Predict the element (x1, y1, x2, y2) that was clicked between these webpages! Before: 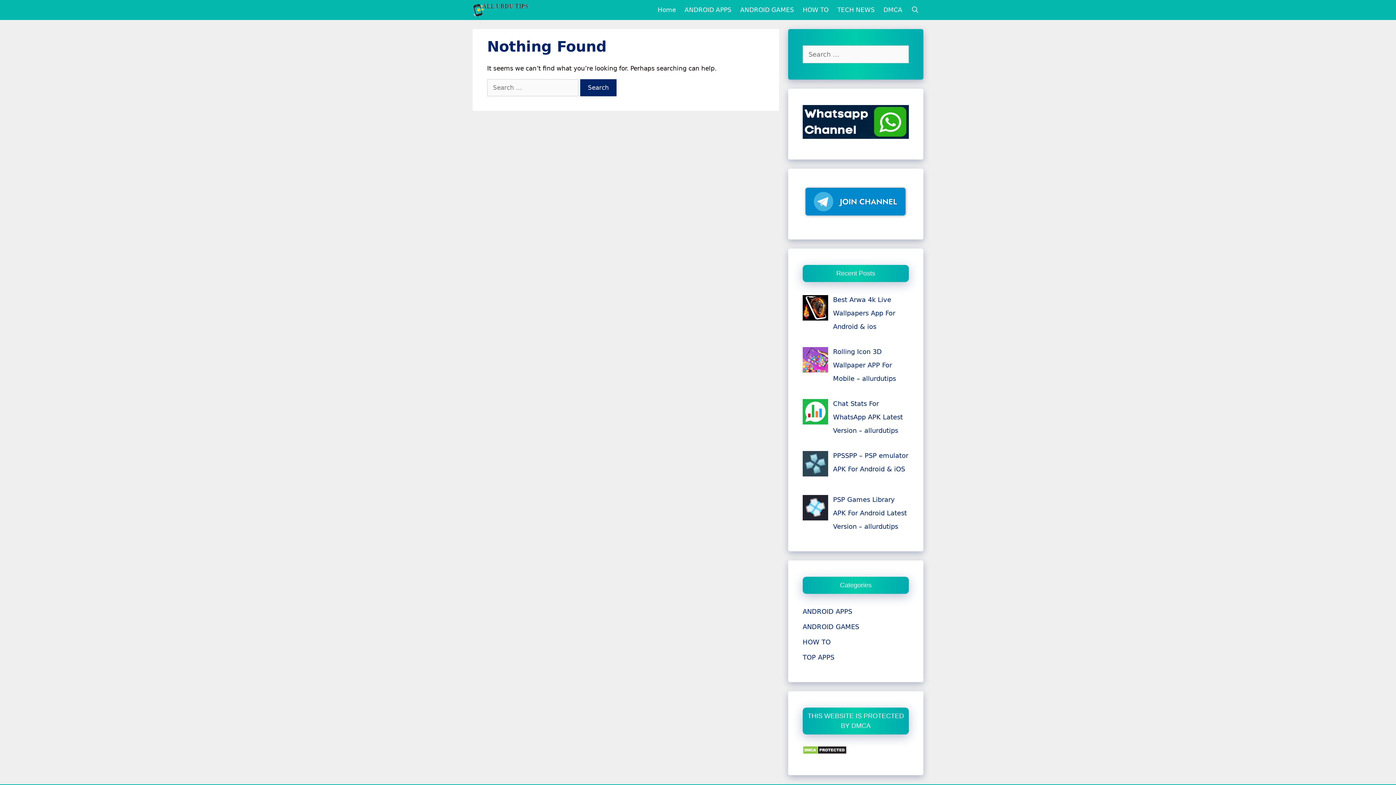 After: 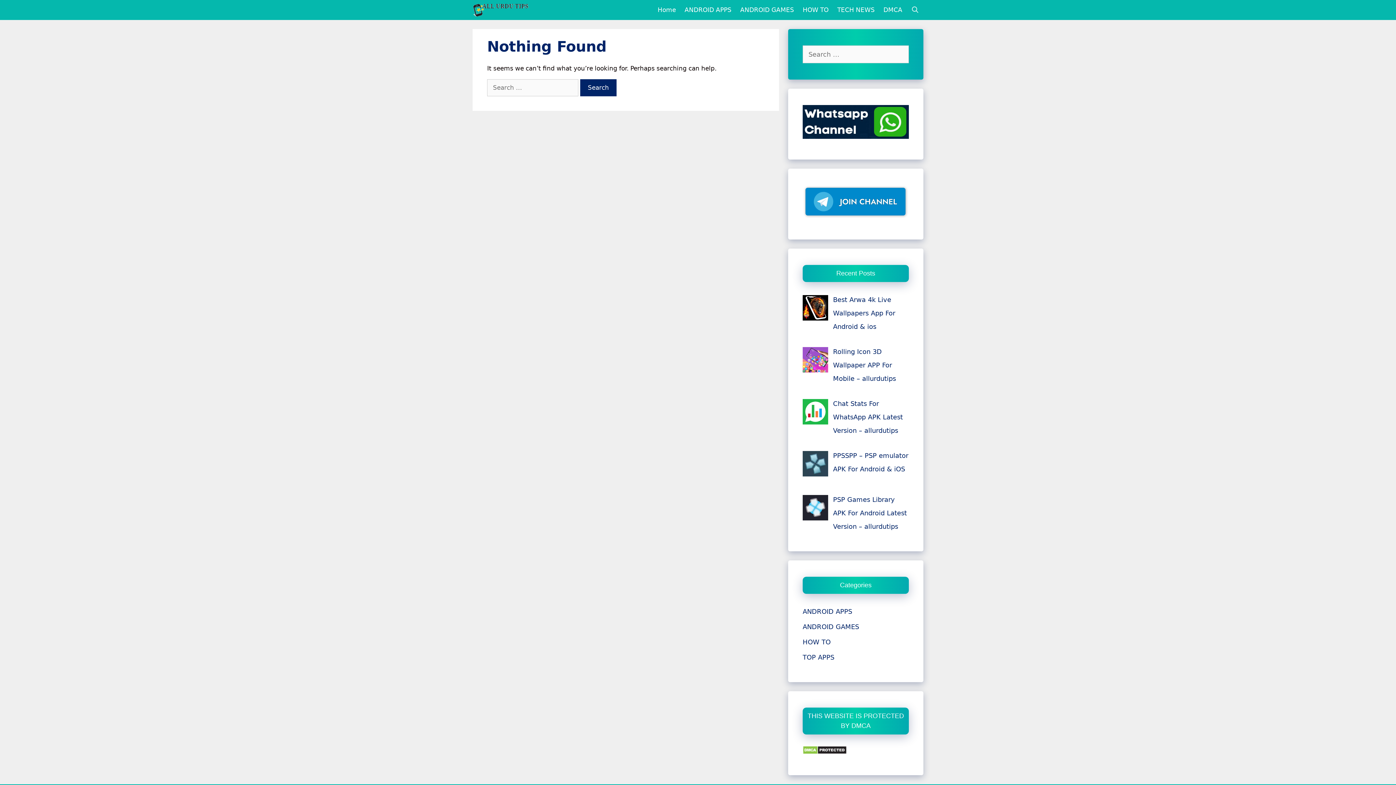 Action: bbox: (833, 0, 879, 20) label: TECH NEWS